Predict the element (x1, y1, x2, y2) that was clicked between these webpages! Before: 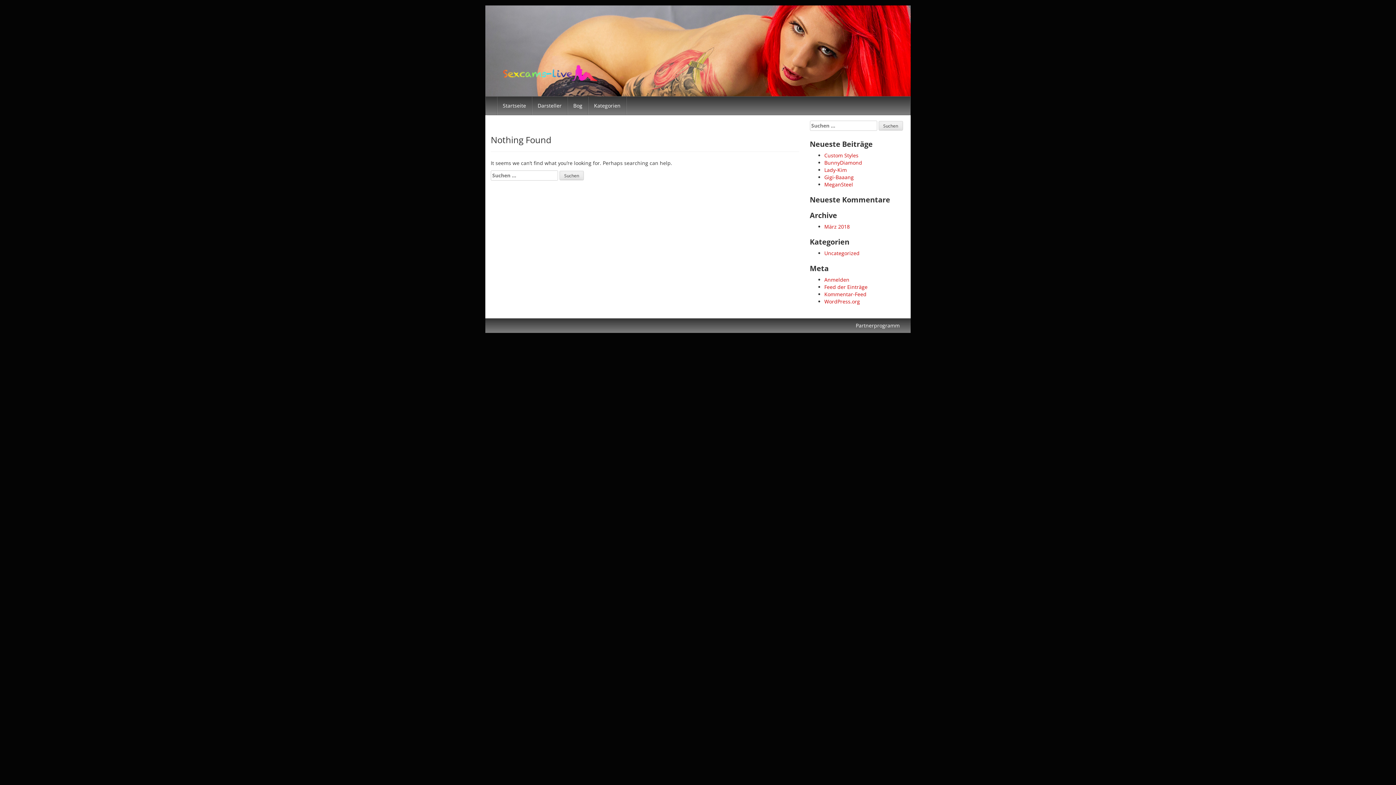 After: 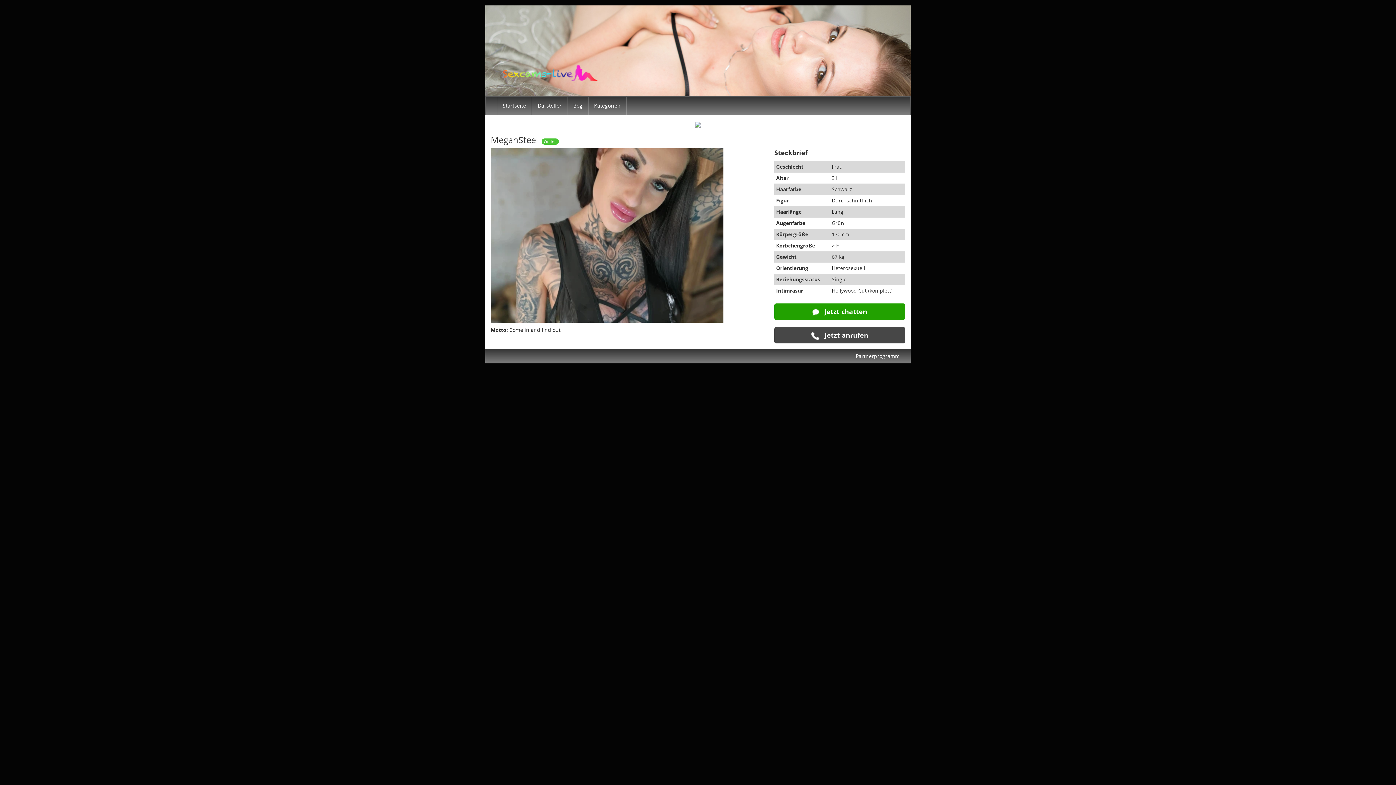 Action: bbox: (824, 181, 853, 188) label: MeganSteel